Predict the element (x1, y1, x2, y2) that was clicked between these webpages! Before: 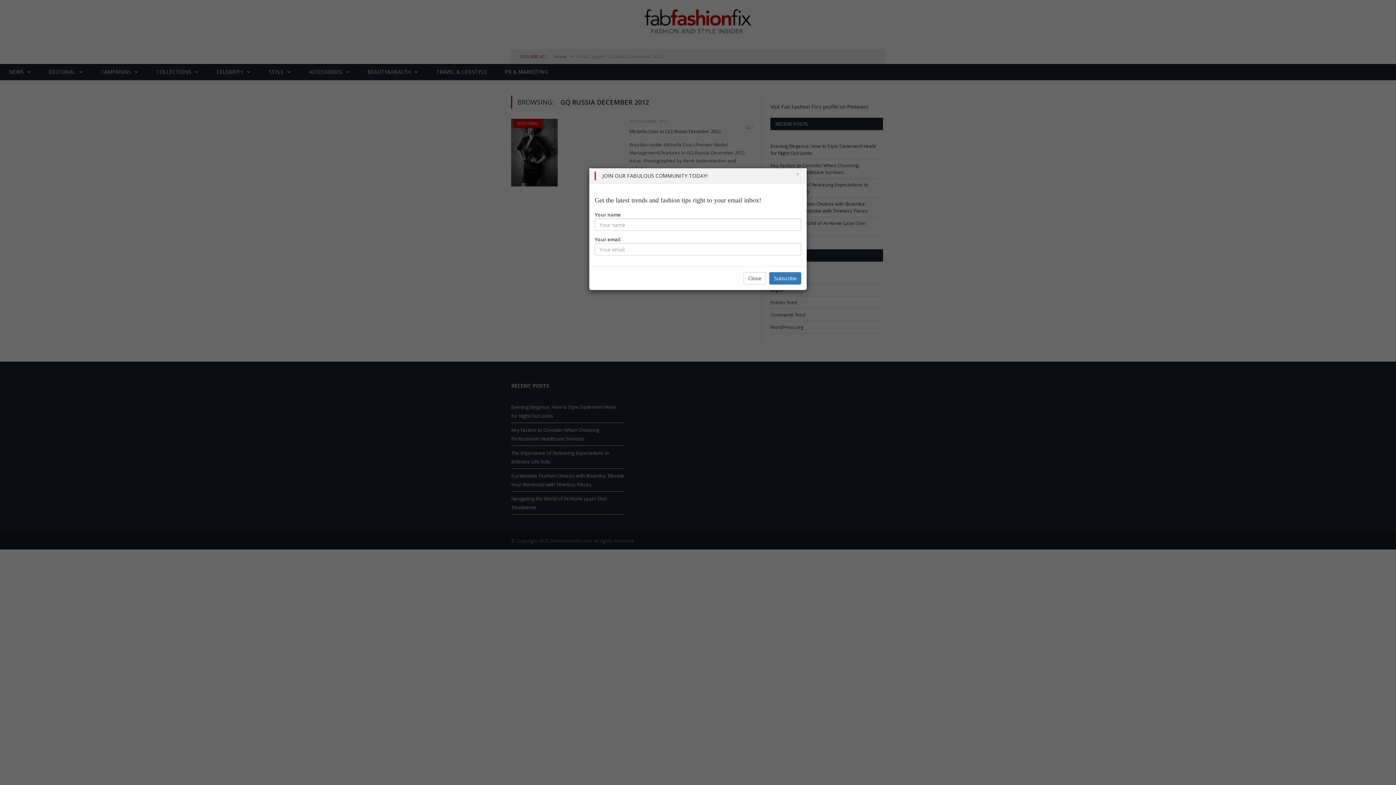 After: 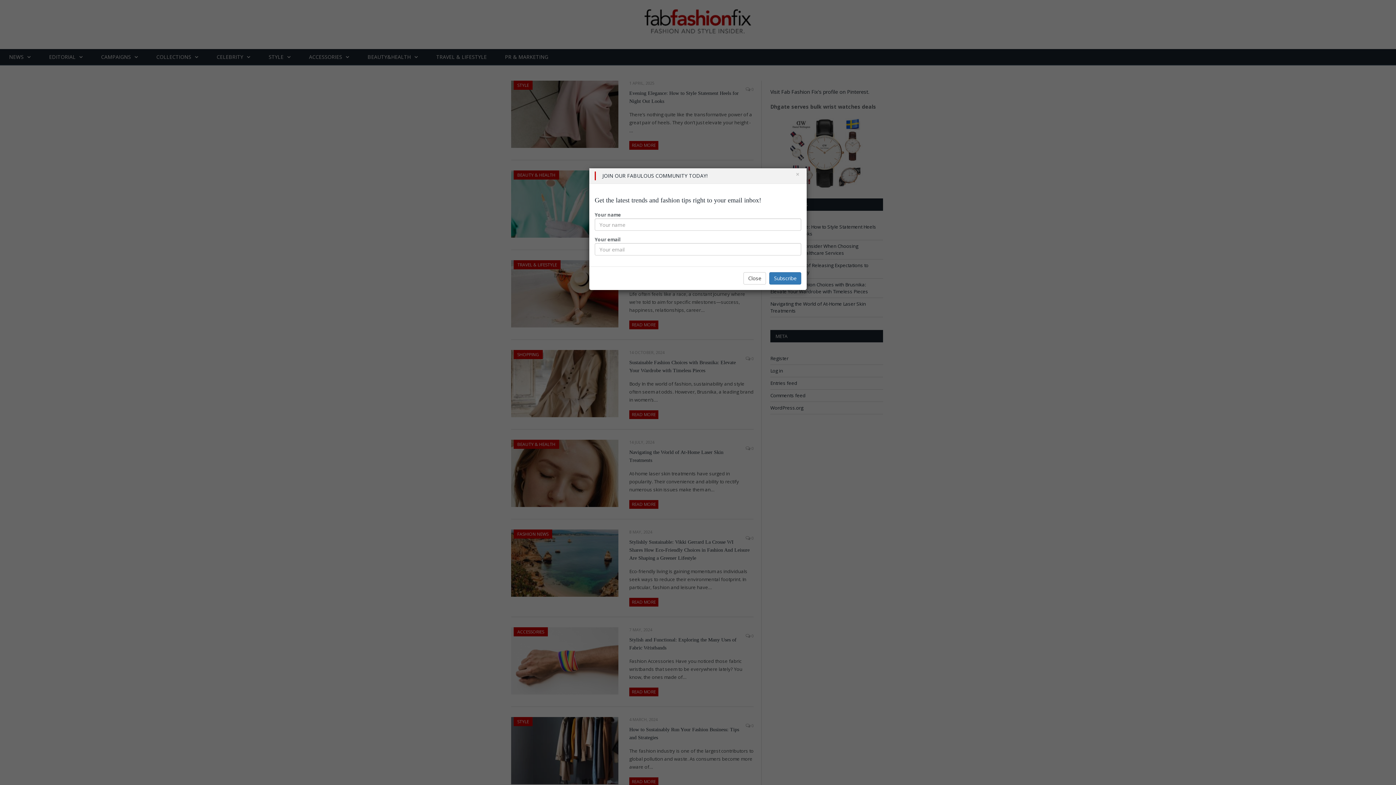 Action: bbox: (769, 272, 801, 284) label: Subscribe